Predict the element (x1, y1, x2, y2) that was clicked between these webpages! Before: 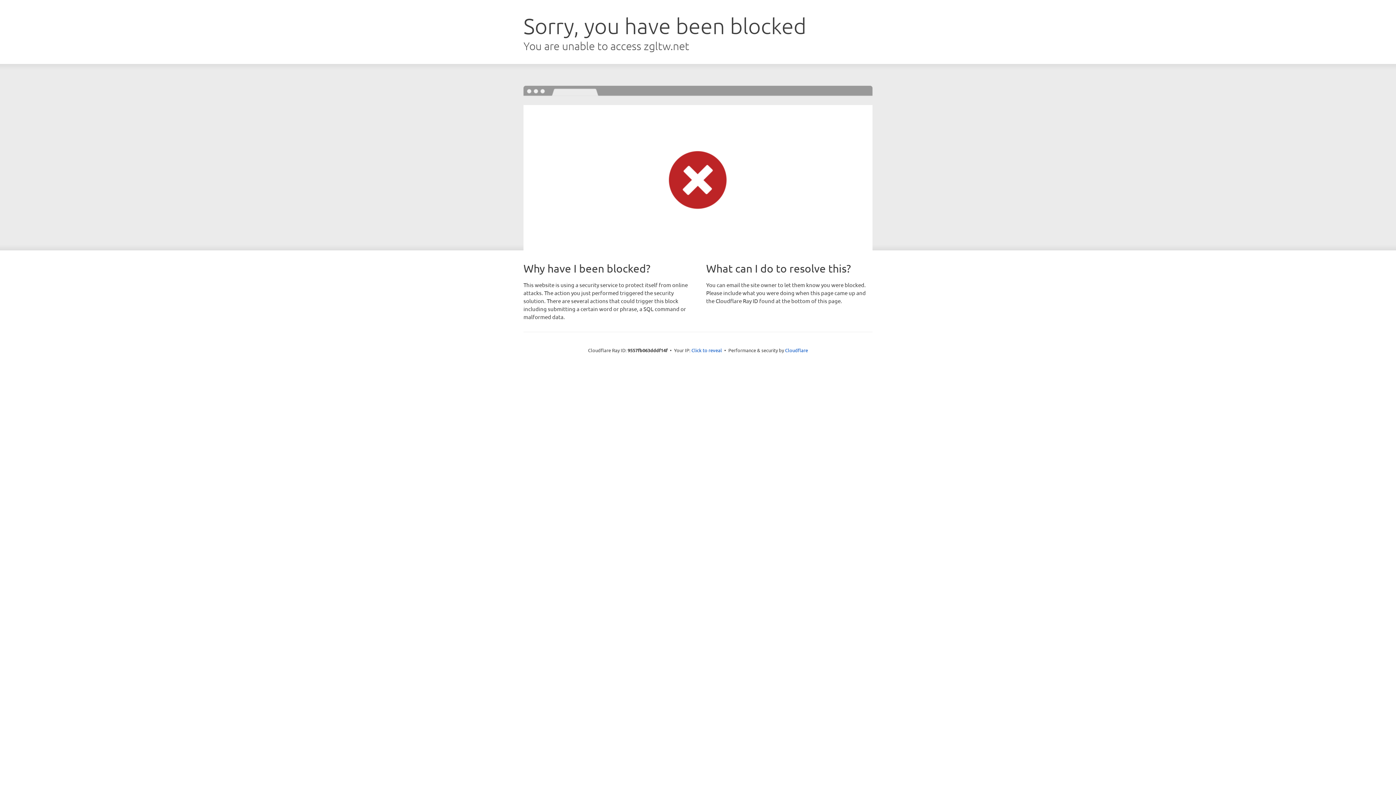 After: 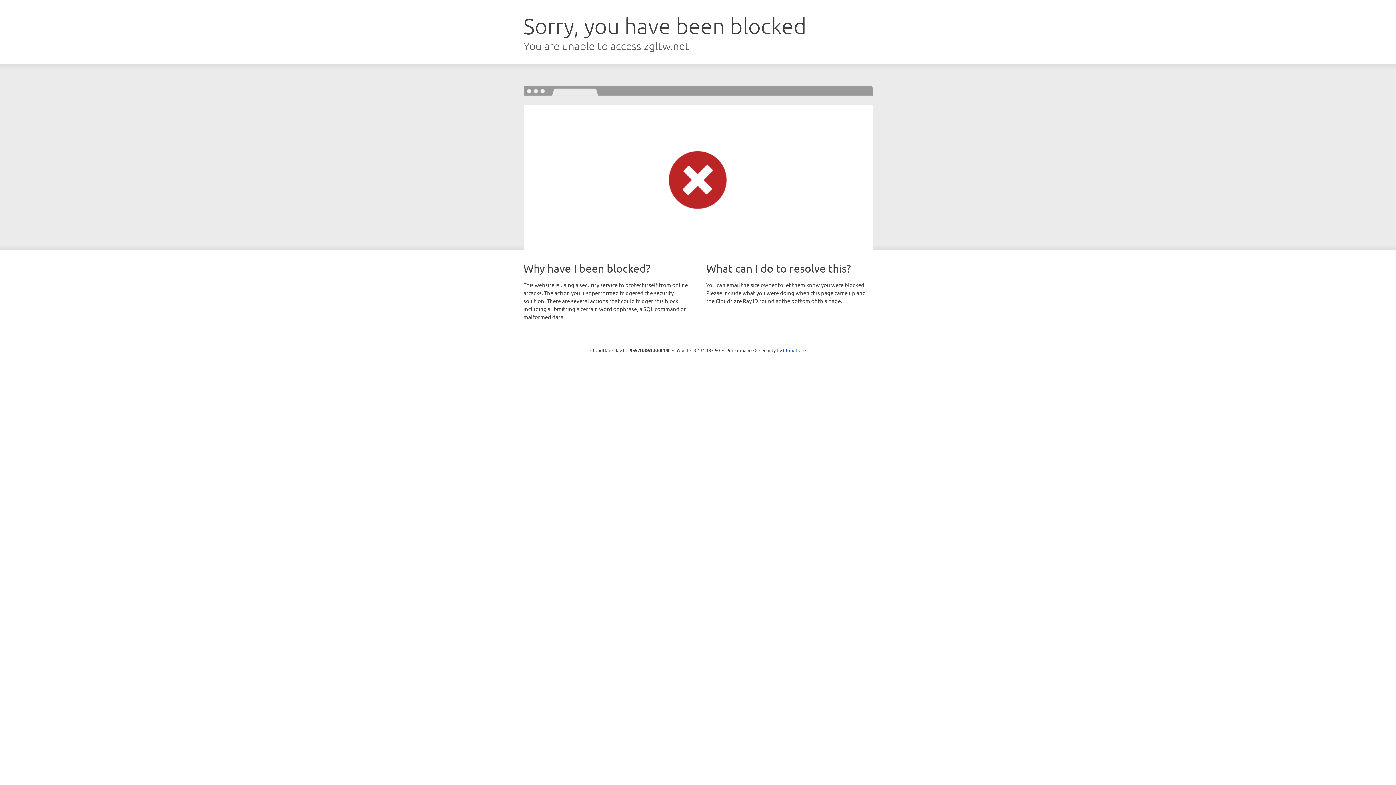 Action: bbox: (691, 346, 722, 353) label: Click to reveal